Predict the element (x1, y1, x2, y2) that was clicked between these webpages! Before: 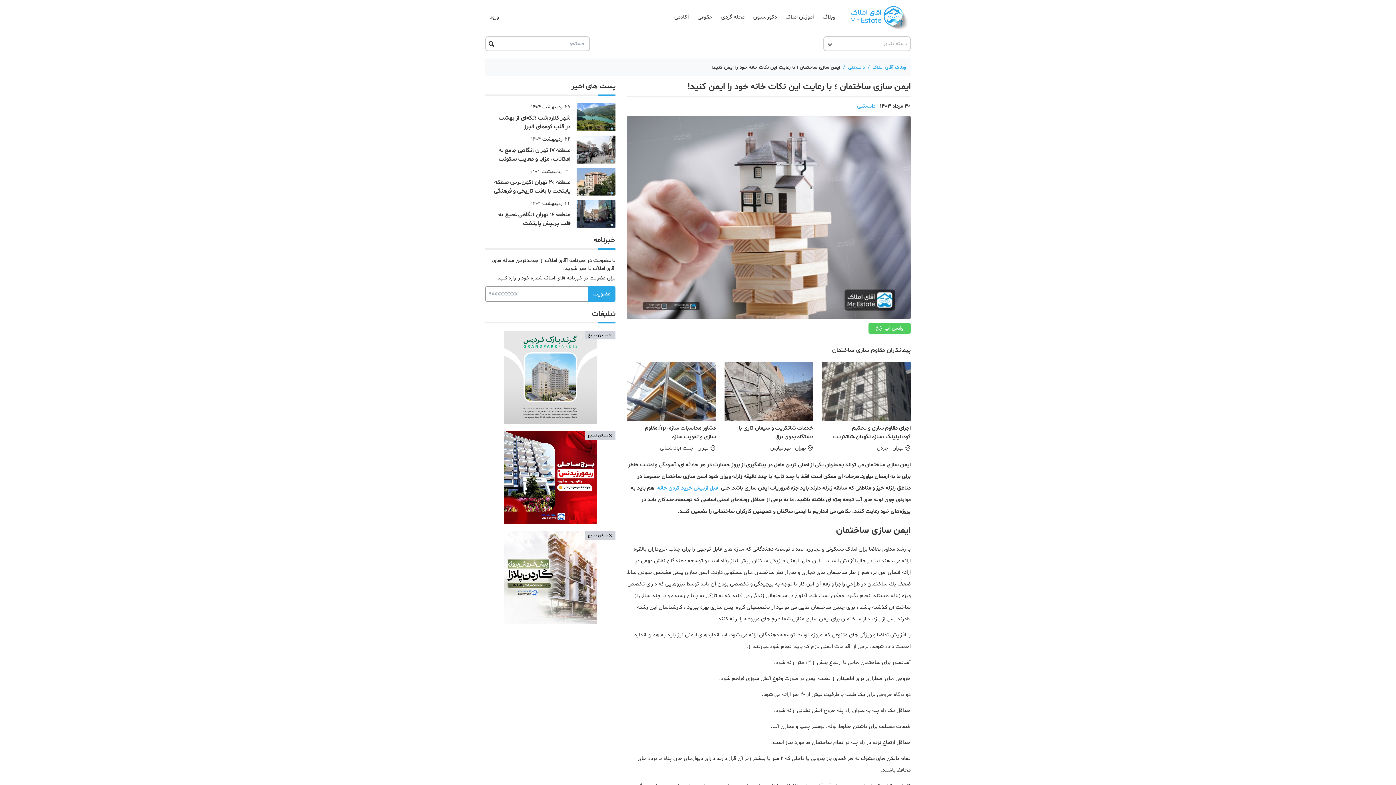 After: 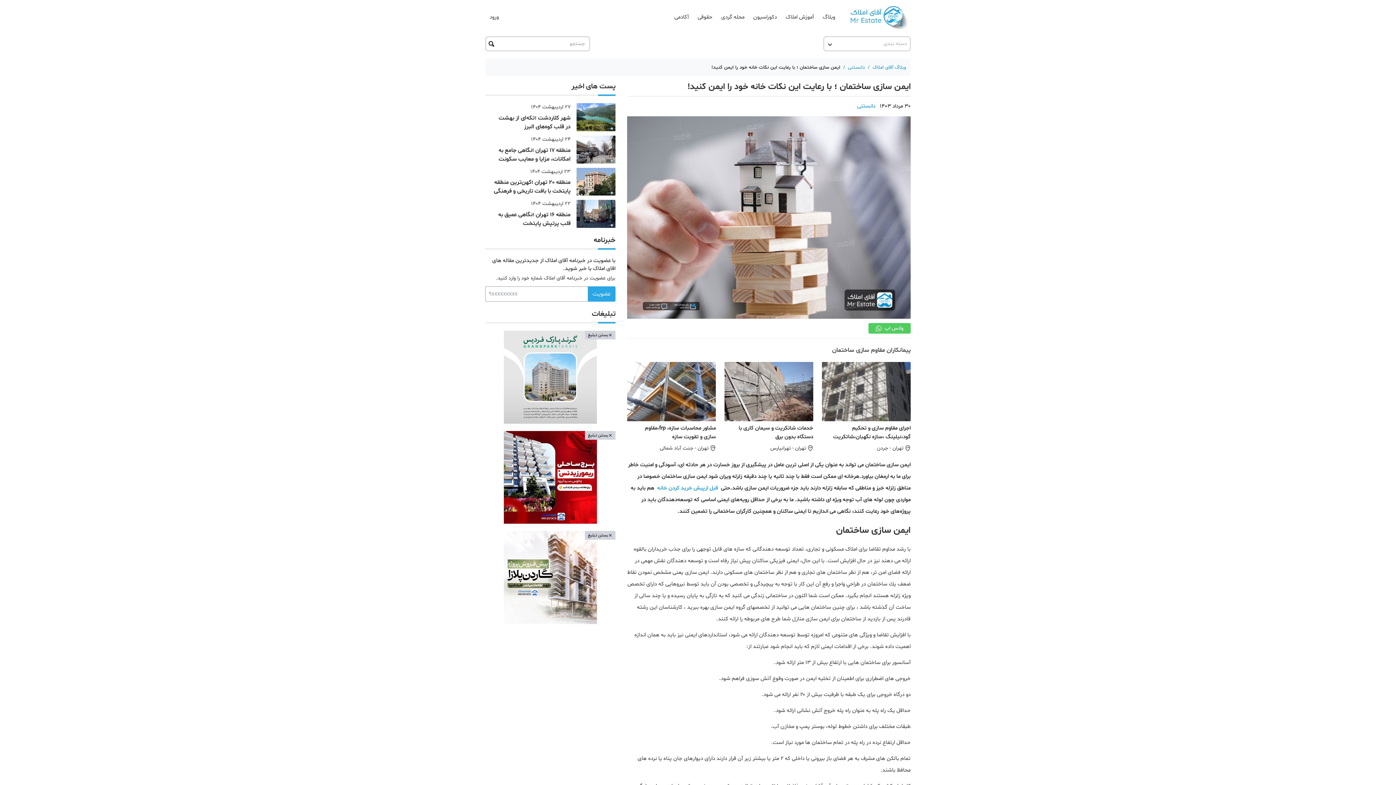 Action: bbox: (487, 39, 495, 47)